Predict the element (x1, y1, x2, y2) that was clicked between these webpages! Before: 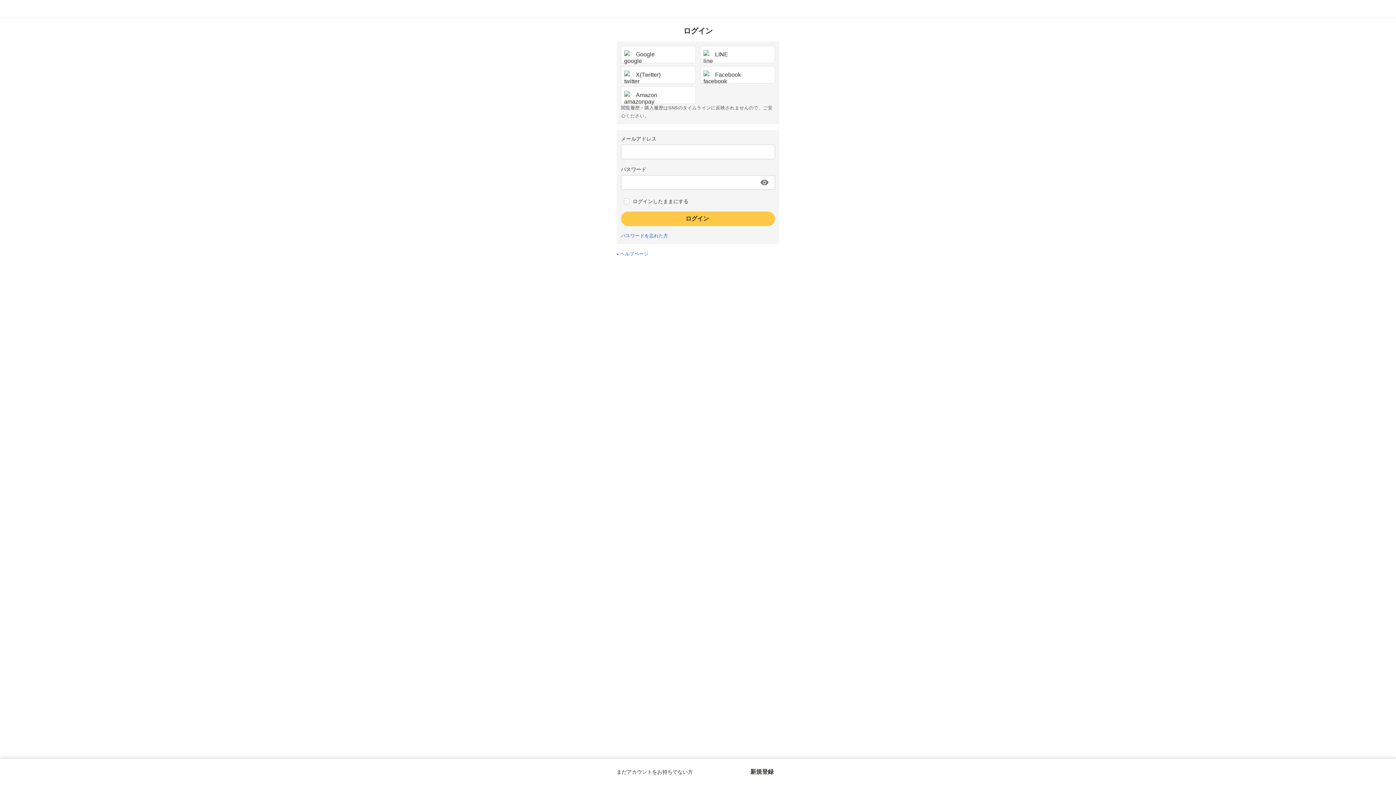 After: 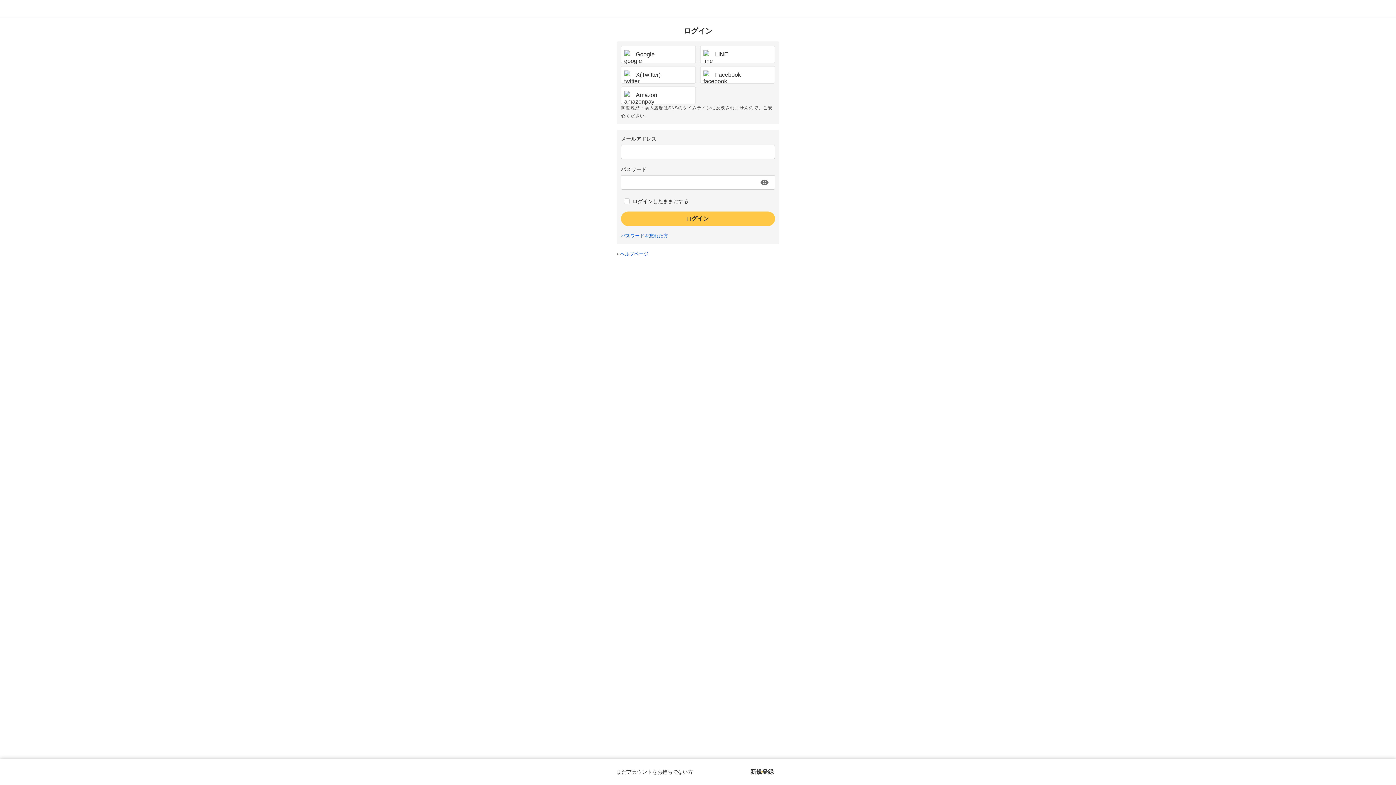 Action: label: パスワードを忘れた方 bbox: (621, 233, 668, 238)